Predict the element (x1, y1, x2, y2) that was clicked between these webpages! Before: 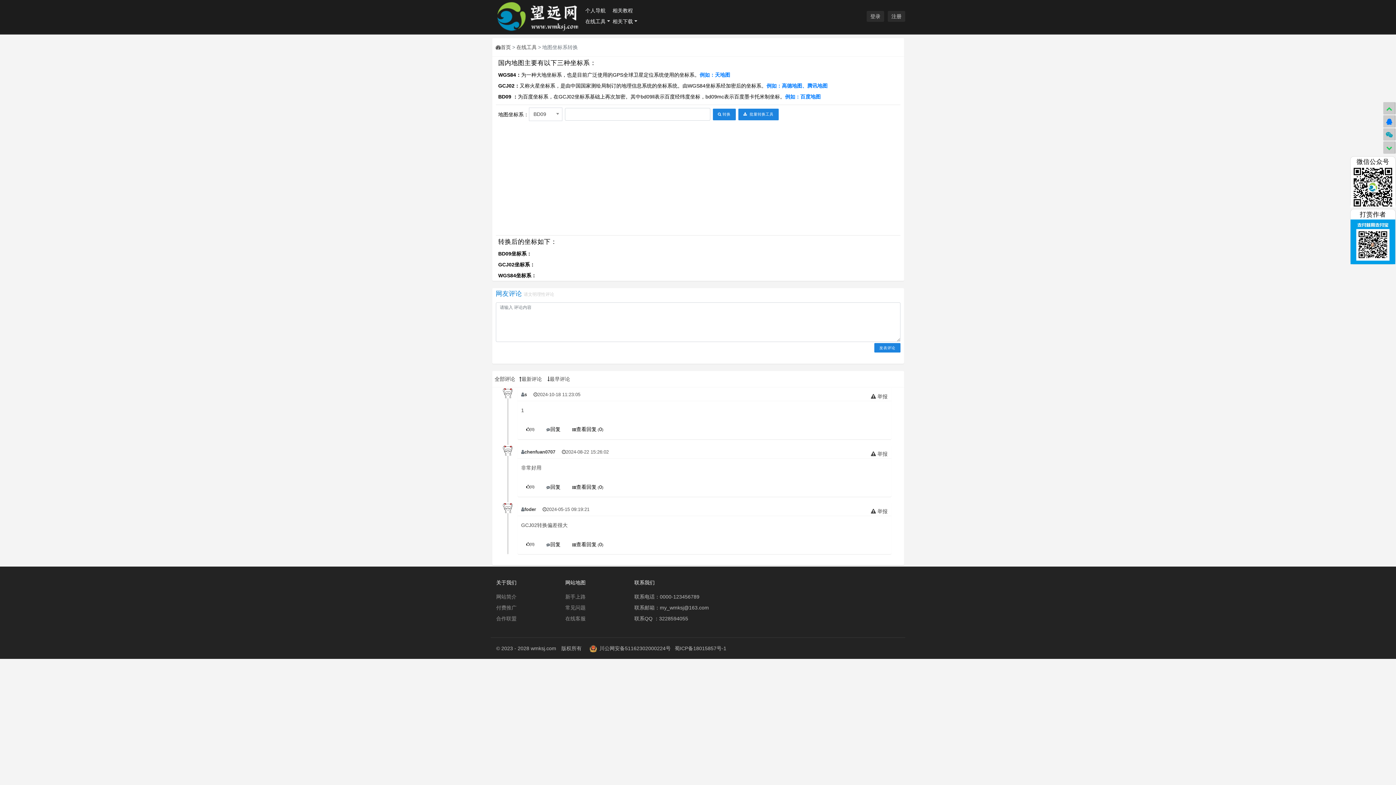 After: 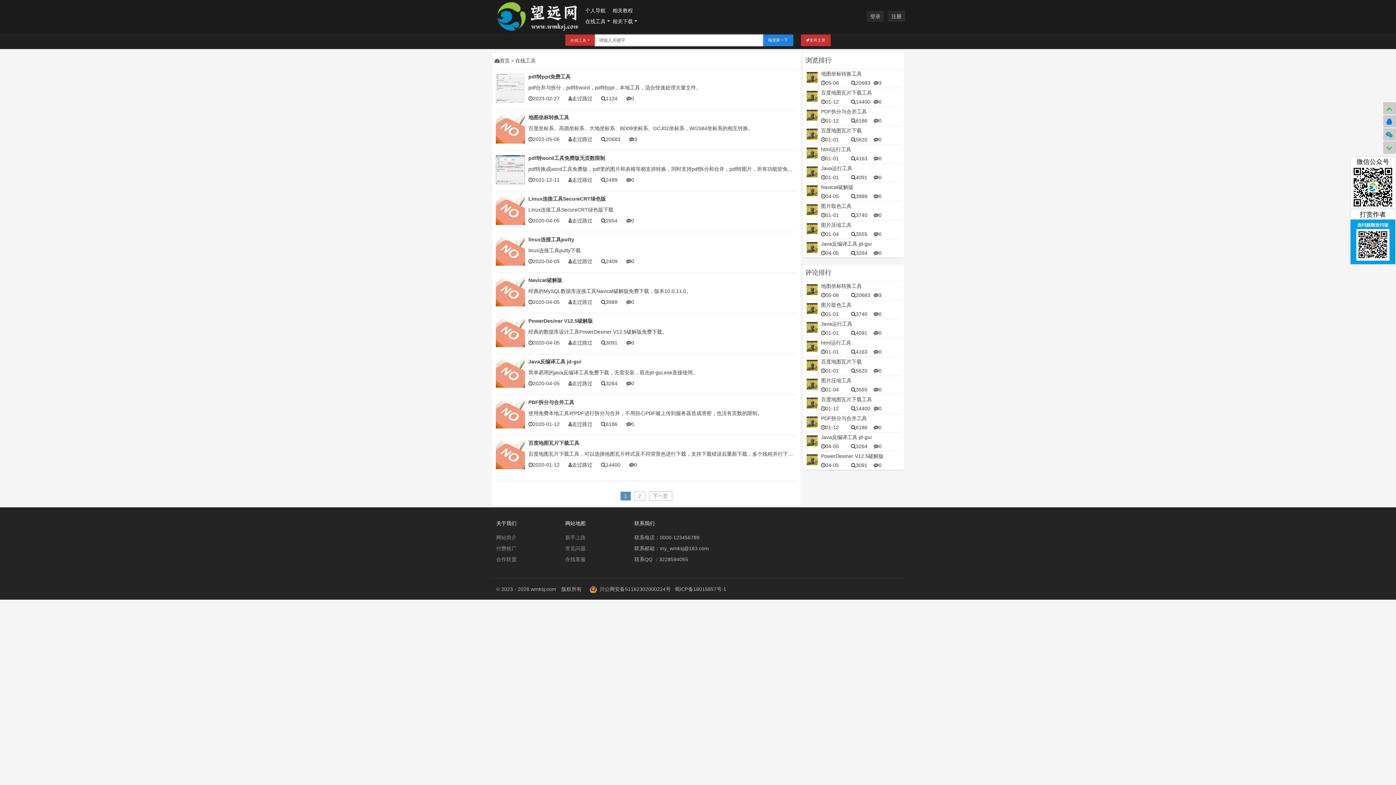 Action: bbox: (516, 44, 536, 50) label: 在线工具